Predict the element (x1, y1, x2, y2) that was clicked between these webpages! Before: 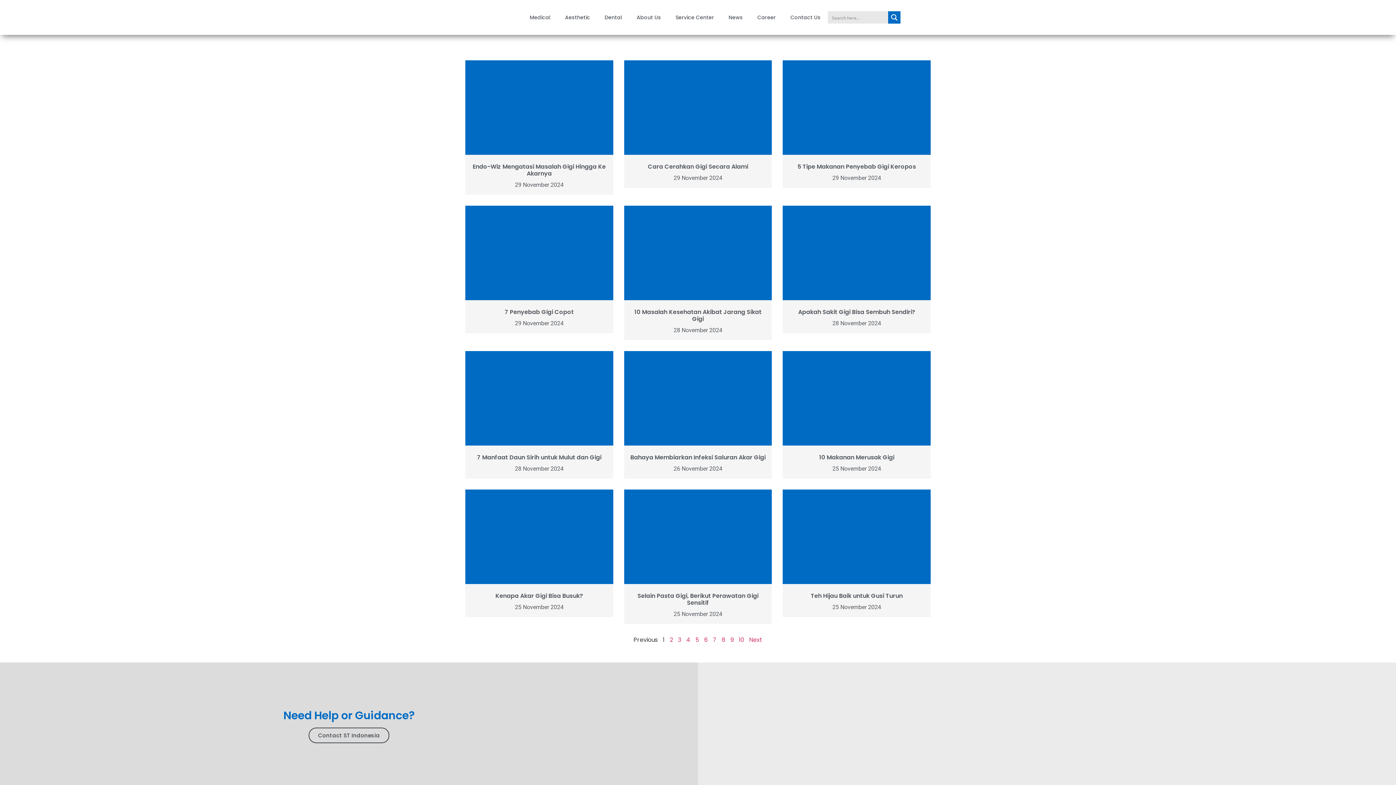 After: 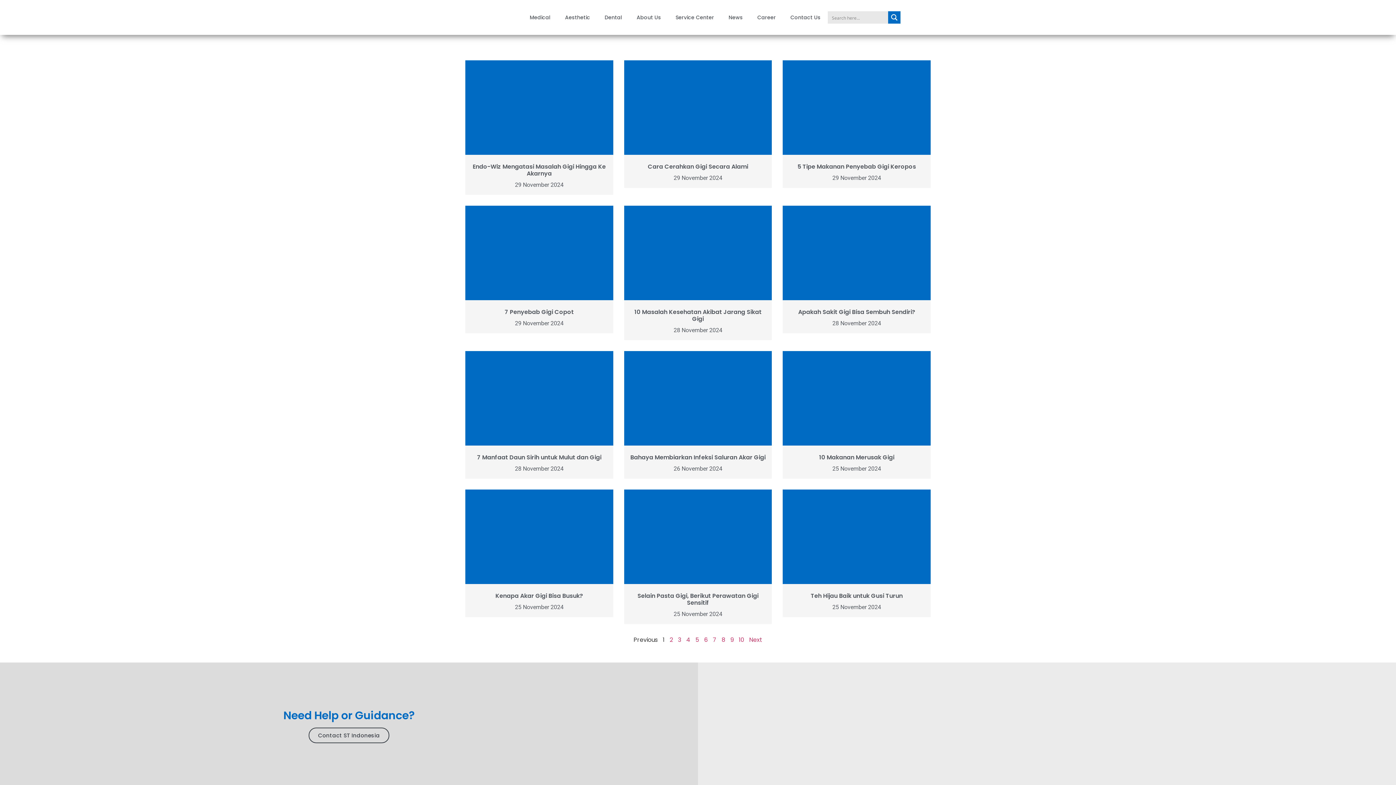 Action: label: 25 November 2024 bbox: (832, 464, 881, 473)